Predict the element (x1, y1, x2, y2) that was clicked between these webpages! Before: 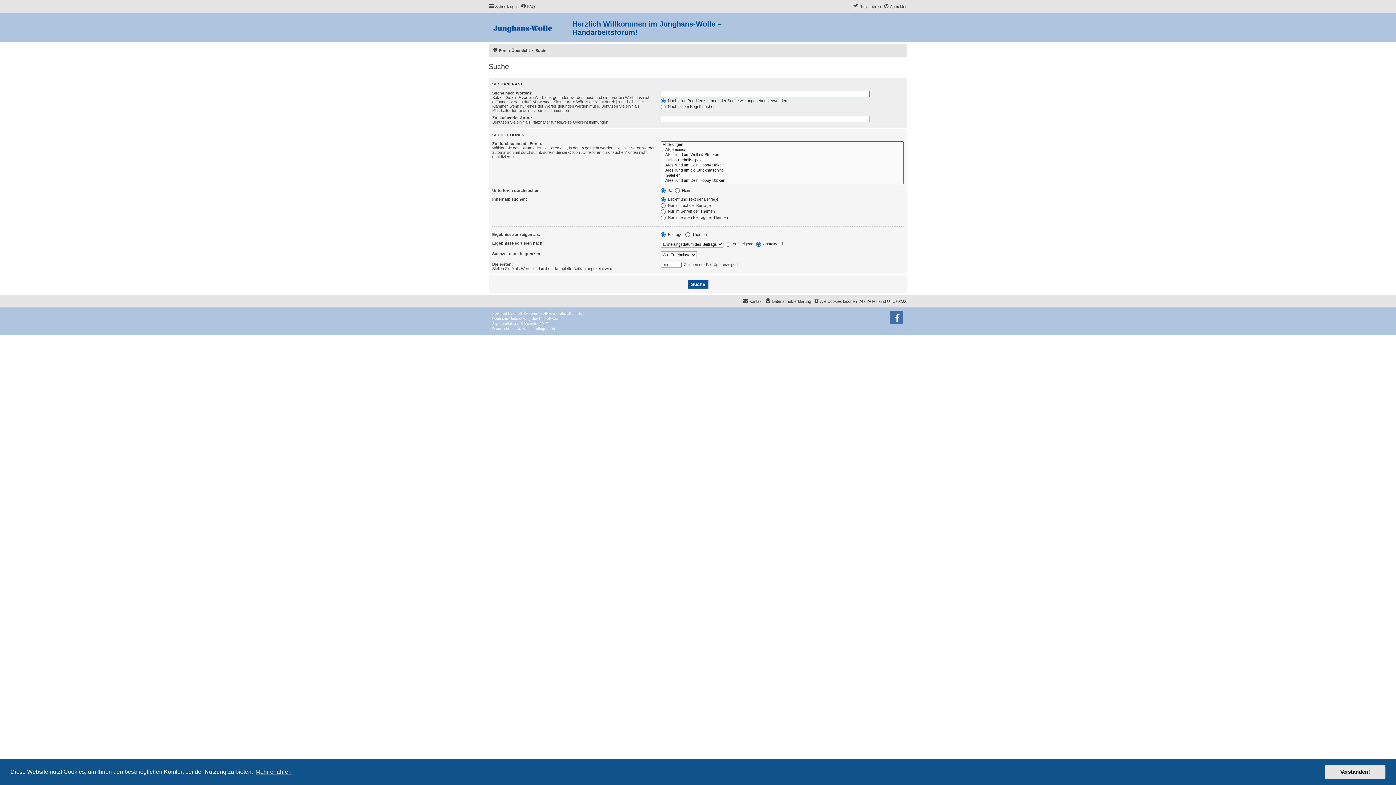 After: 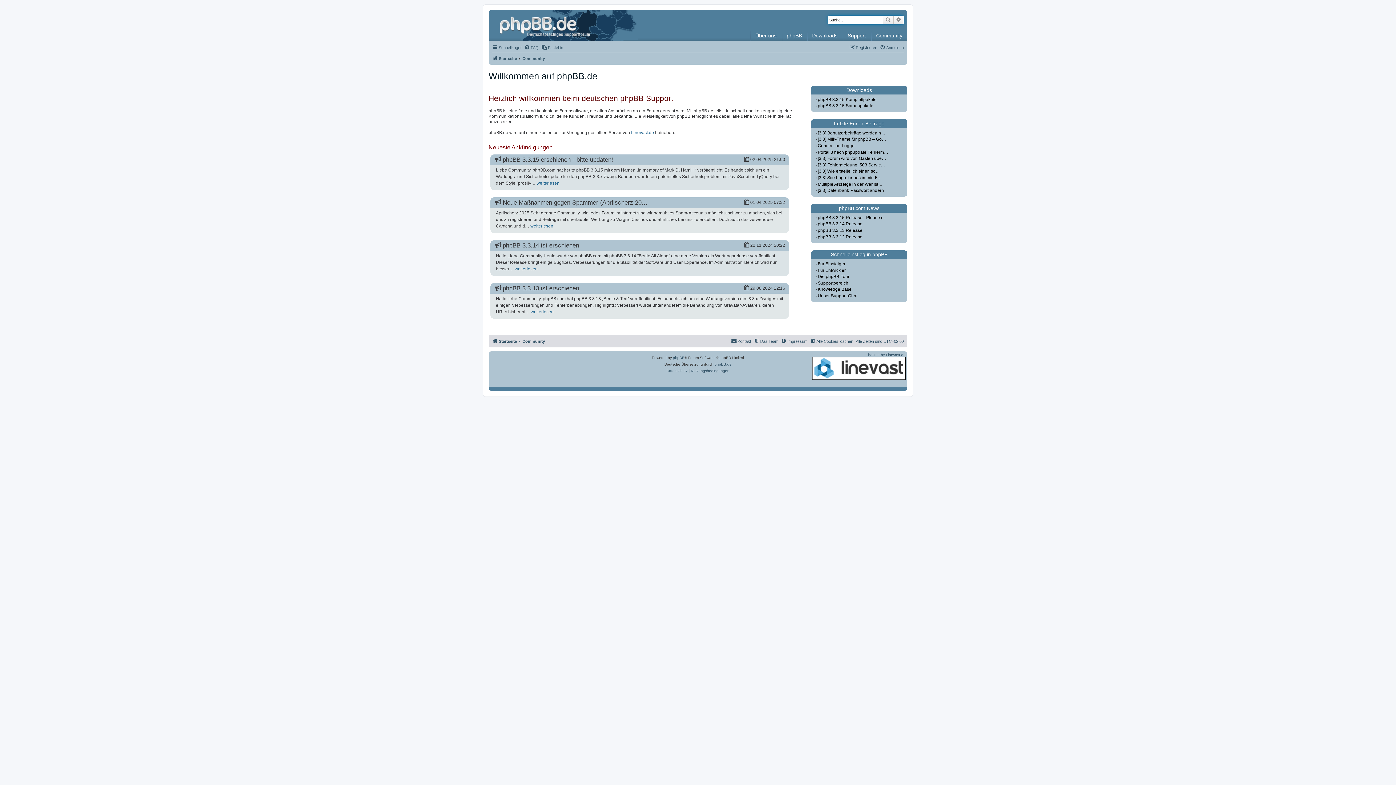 Action: bbox: (542, 316, 559, 321) label: phpBB.de